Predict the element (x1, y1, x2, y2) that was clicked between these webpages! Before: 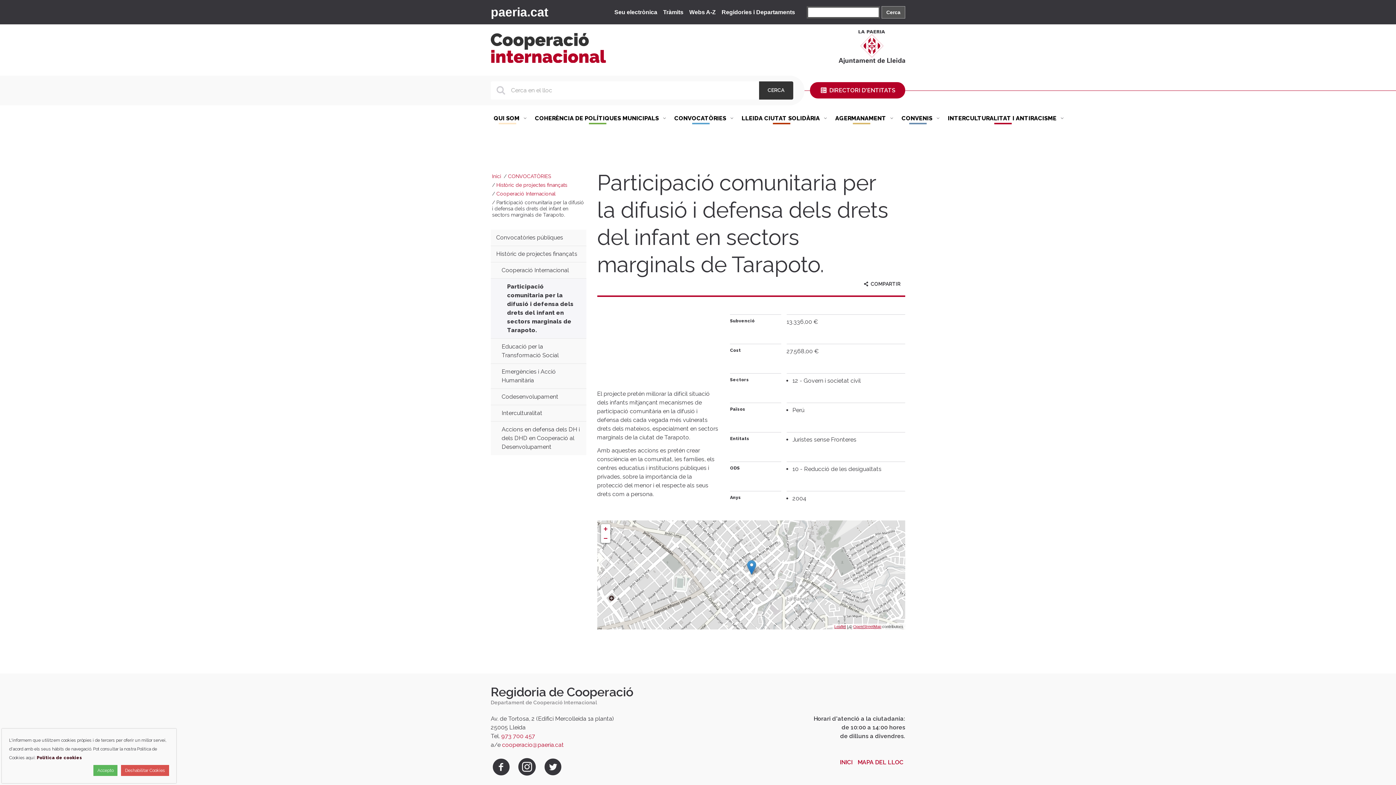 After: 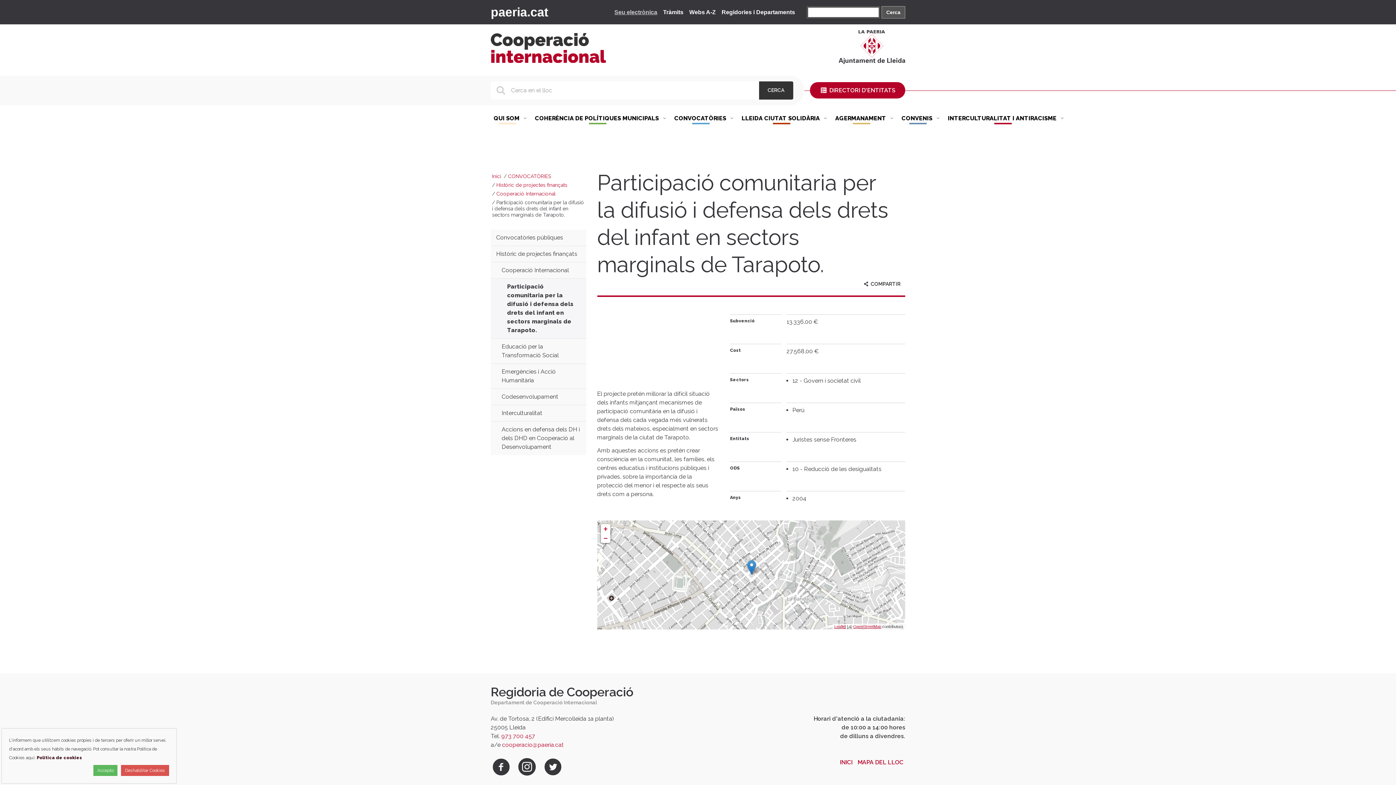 Action: bbox: (614, 8, 657, 15) label: Seu electrònica